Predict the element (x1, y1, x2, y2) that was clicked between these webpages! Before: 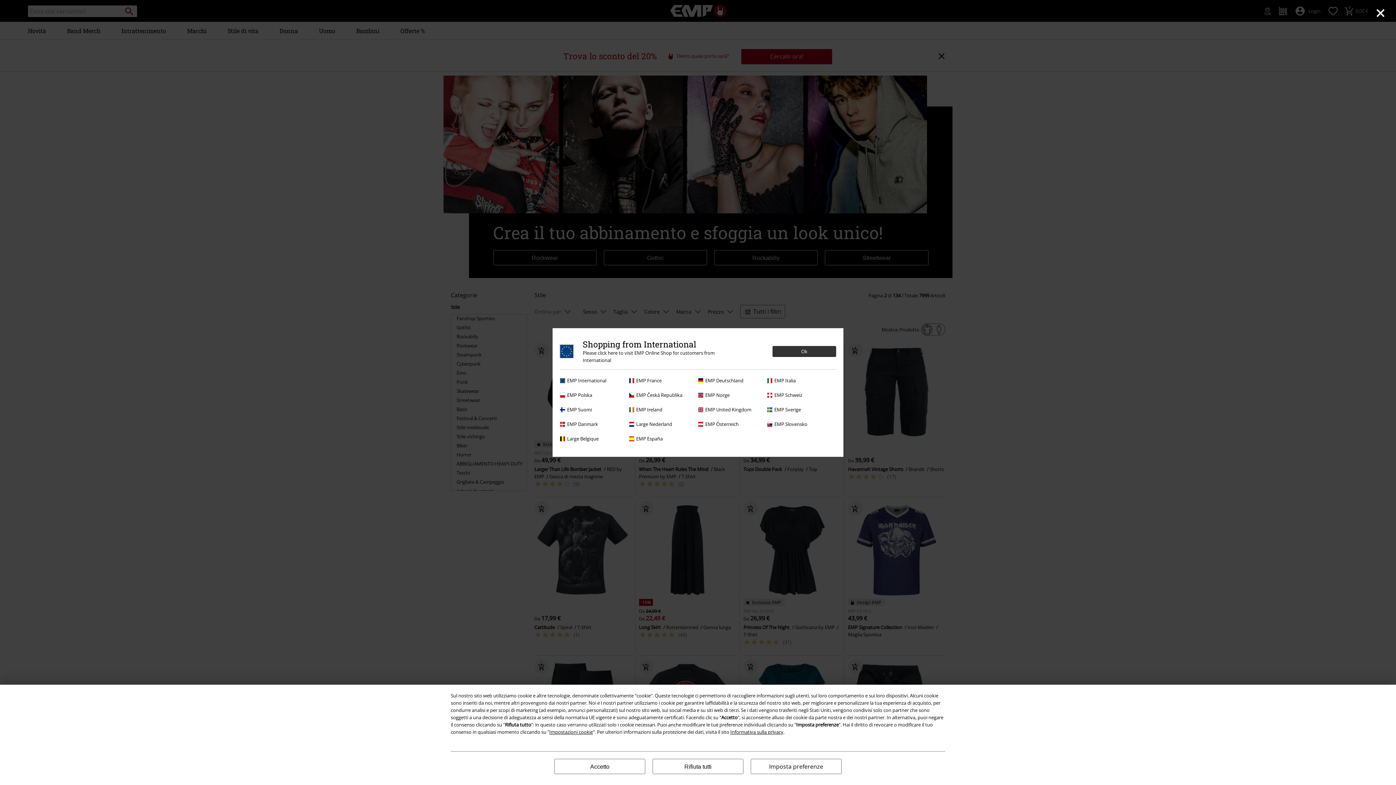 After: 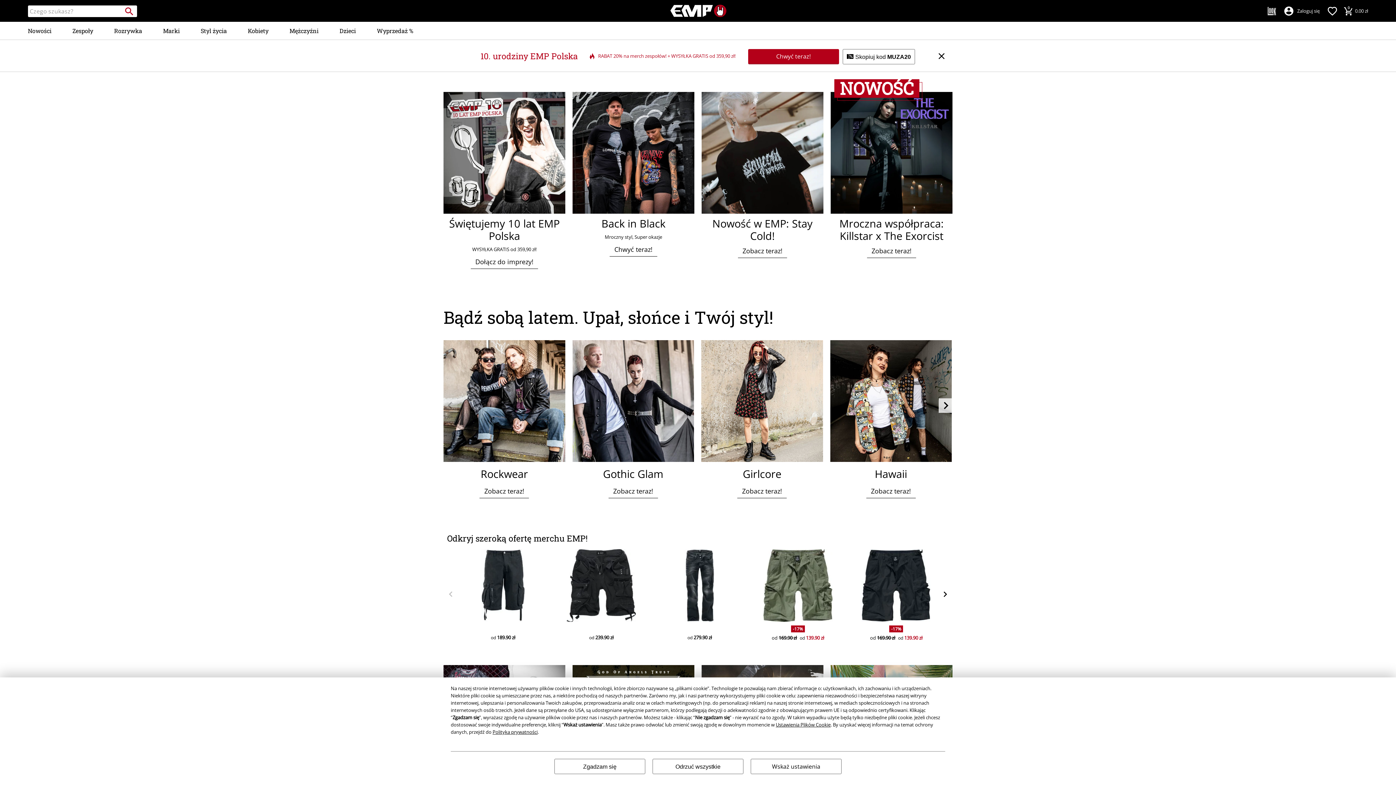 Action: label: EMP Polska bbox: (560, 391, 625, 398)